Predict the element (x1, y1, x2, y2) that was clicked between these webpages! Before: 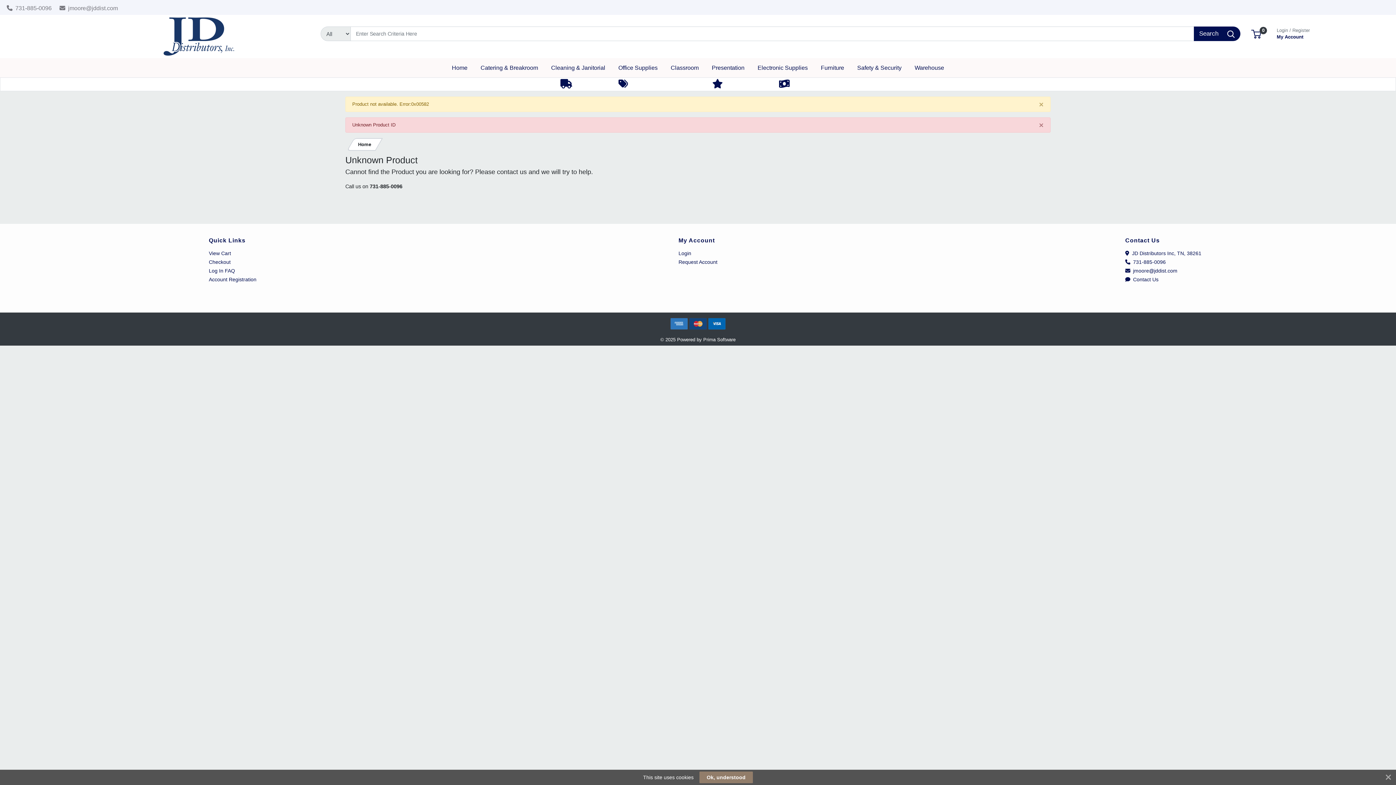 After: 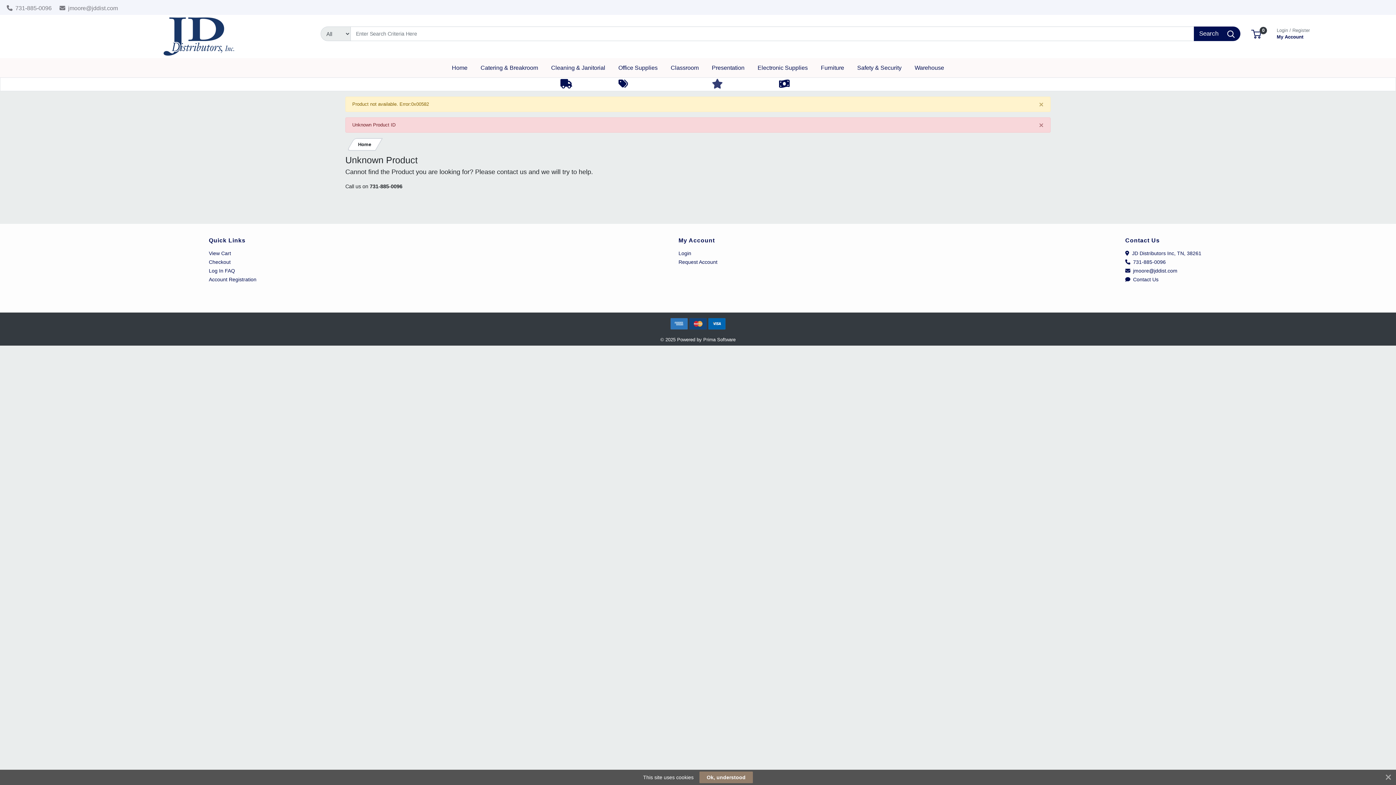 Action: bbox: (712, 79, 747, 88) label: Specials